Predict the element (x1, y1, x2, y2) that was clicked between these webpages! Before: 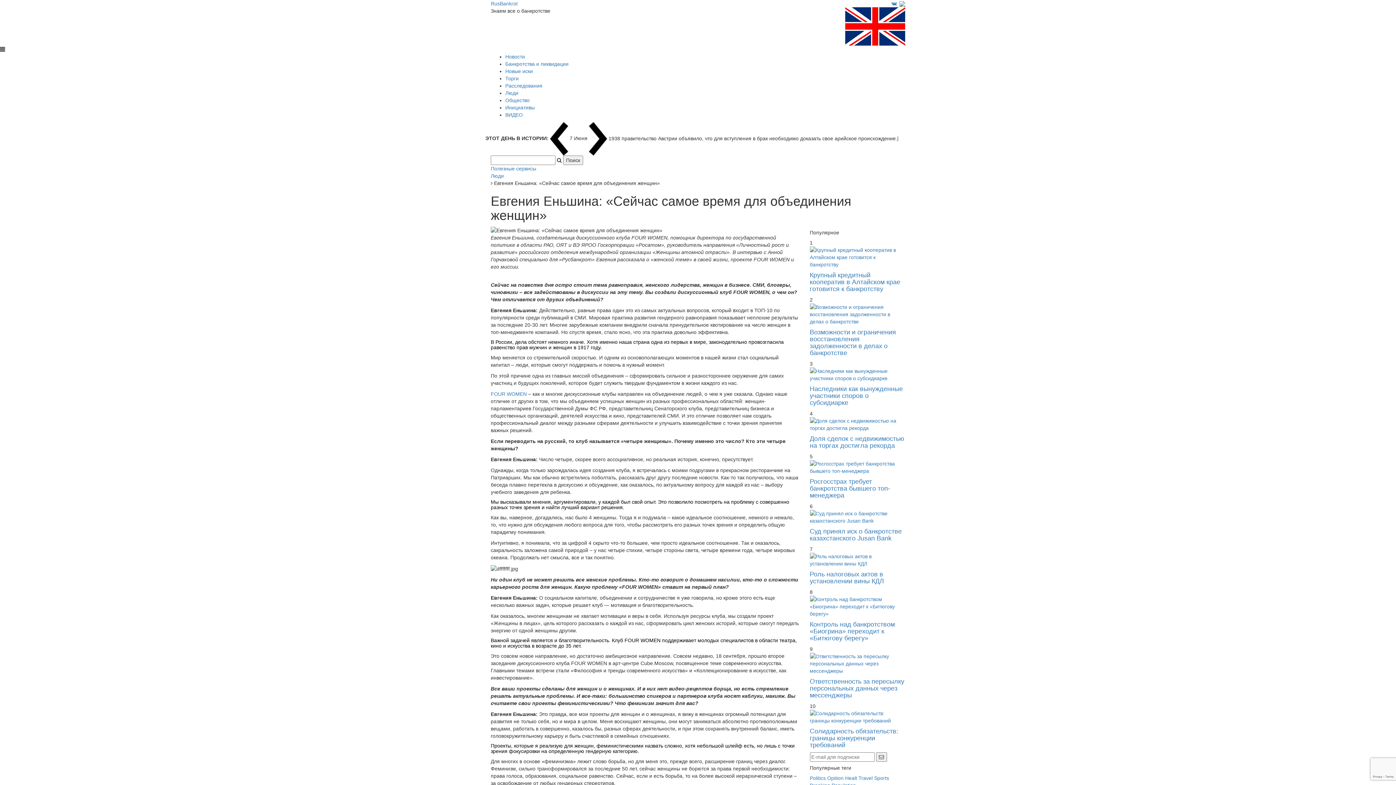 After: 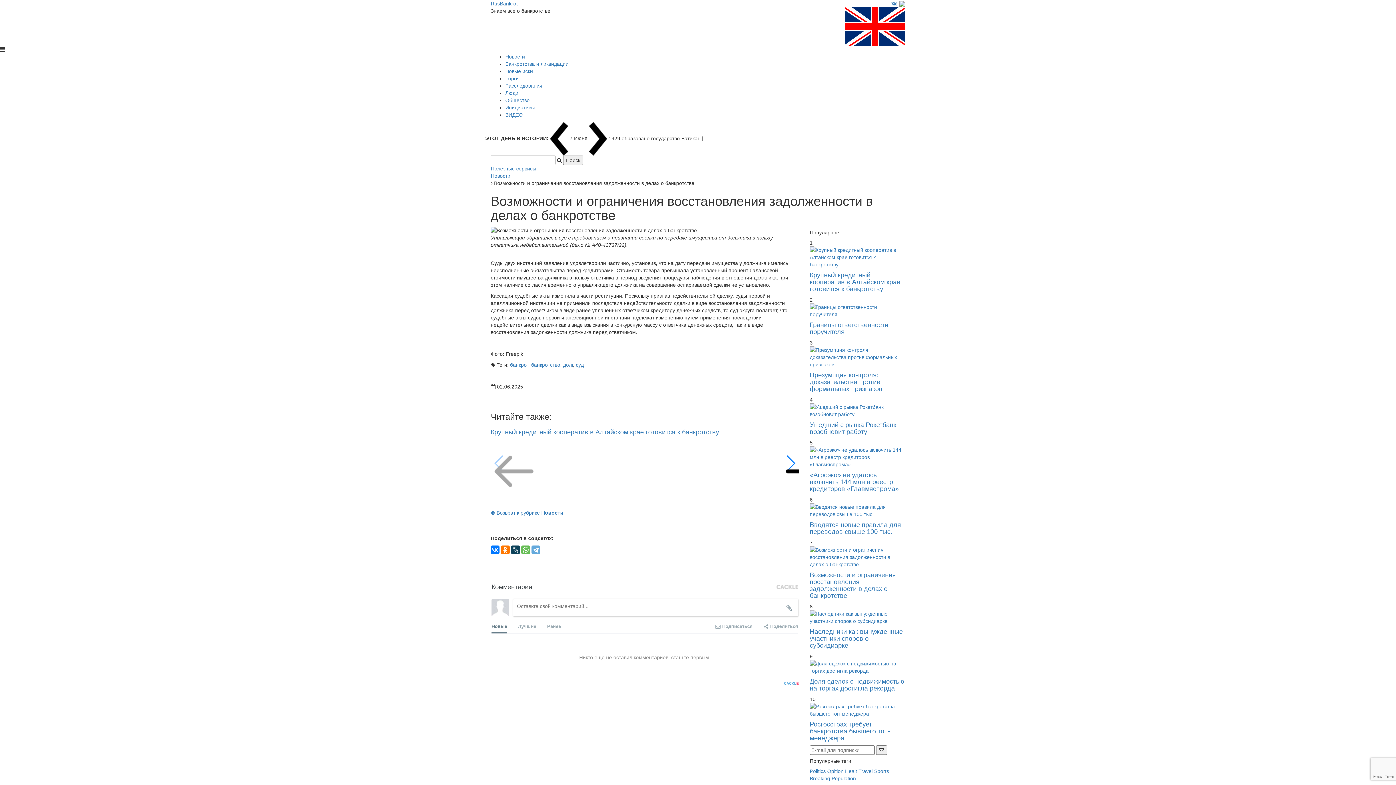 Action: bbox: (810, 303, 905, 325)